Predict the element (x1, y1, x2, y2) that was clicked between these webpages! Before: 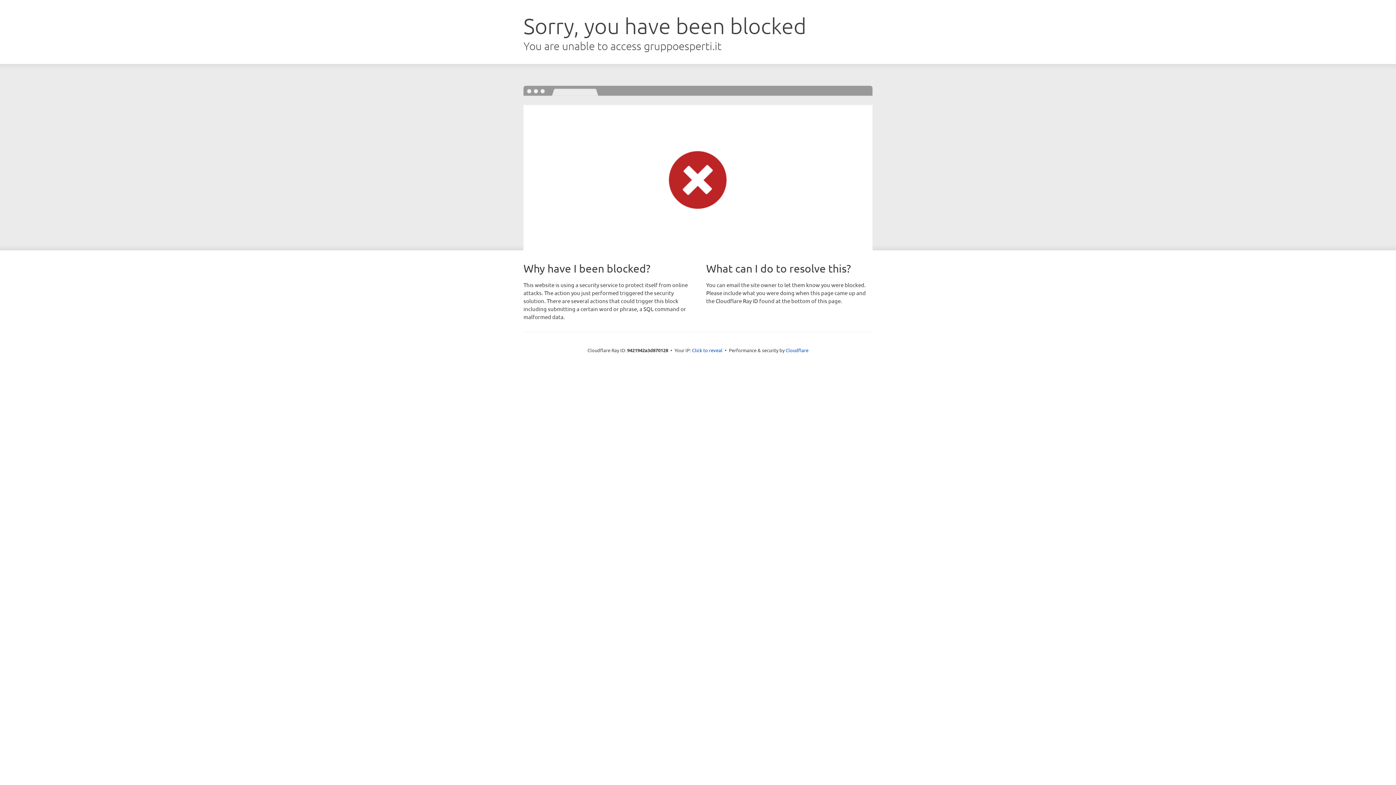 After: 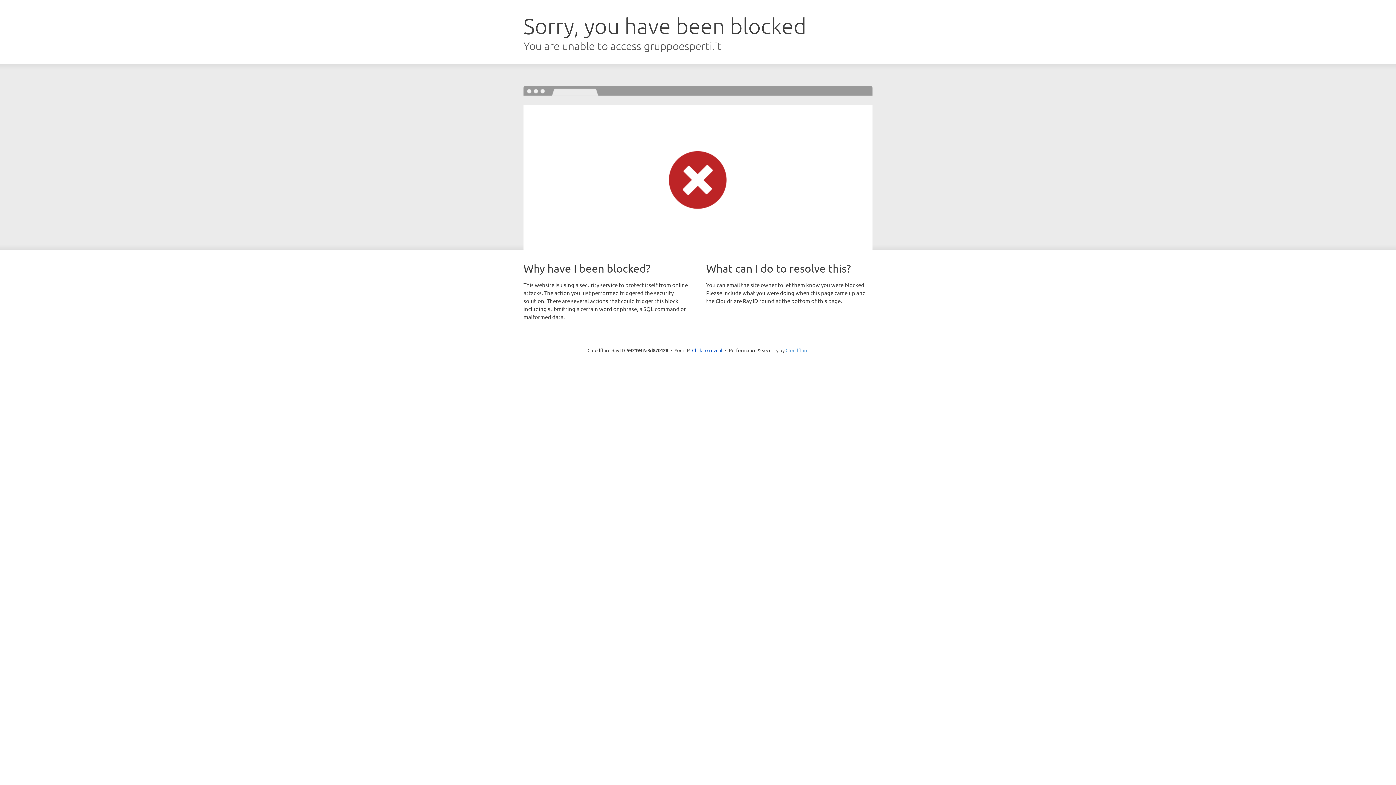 Action: bbox: (785, 347, 808, 353) label: Cloudflare